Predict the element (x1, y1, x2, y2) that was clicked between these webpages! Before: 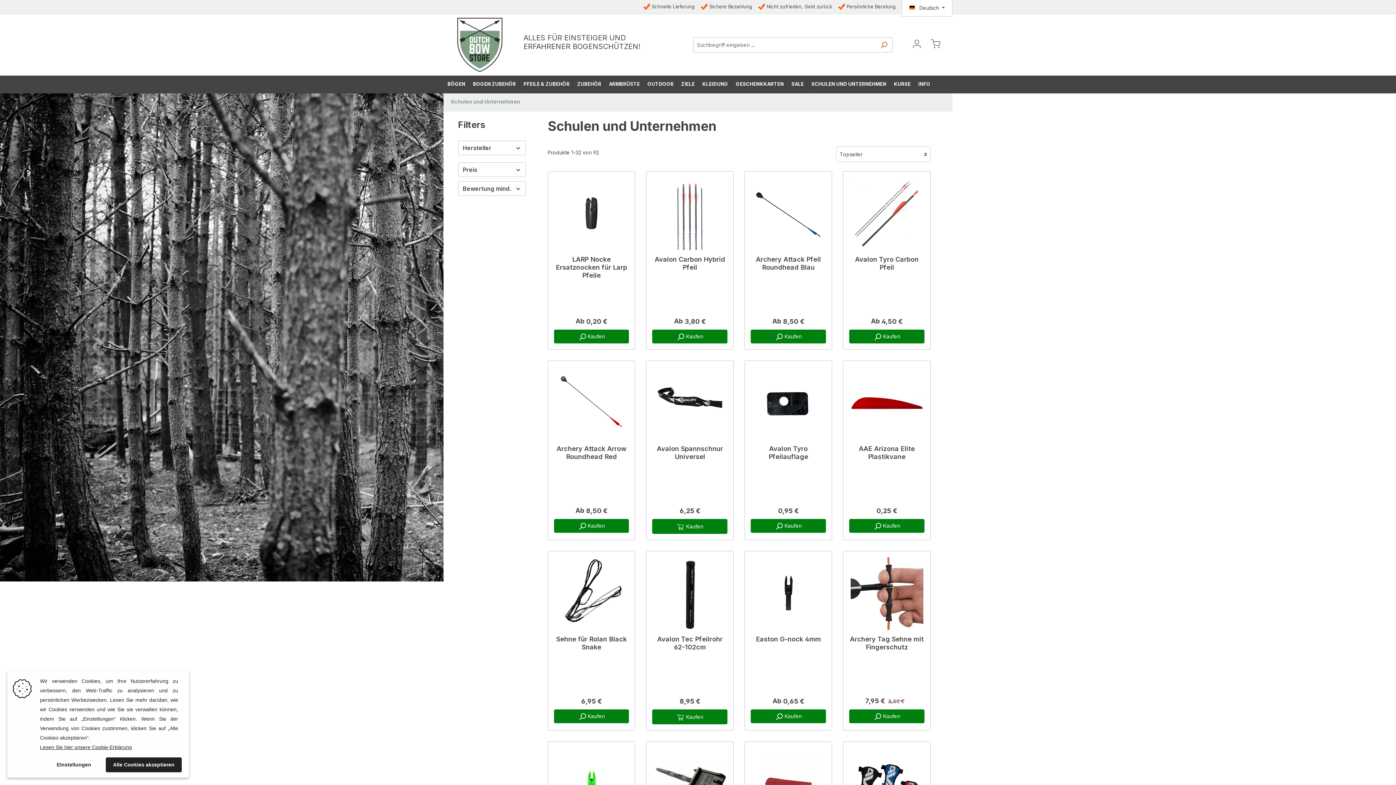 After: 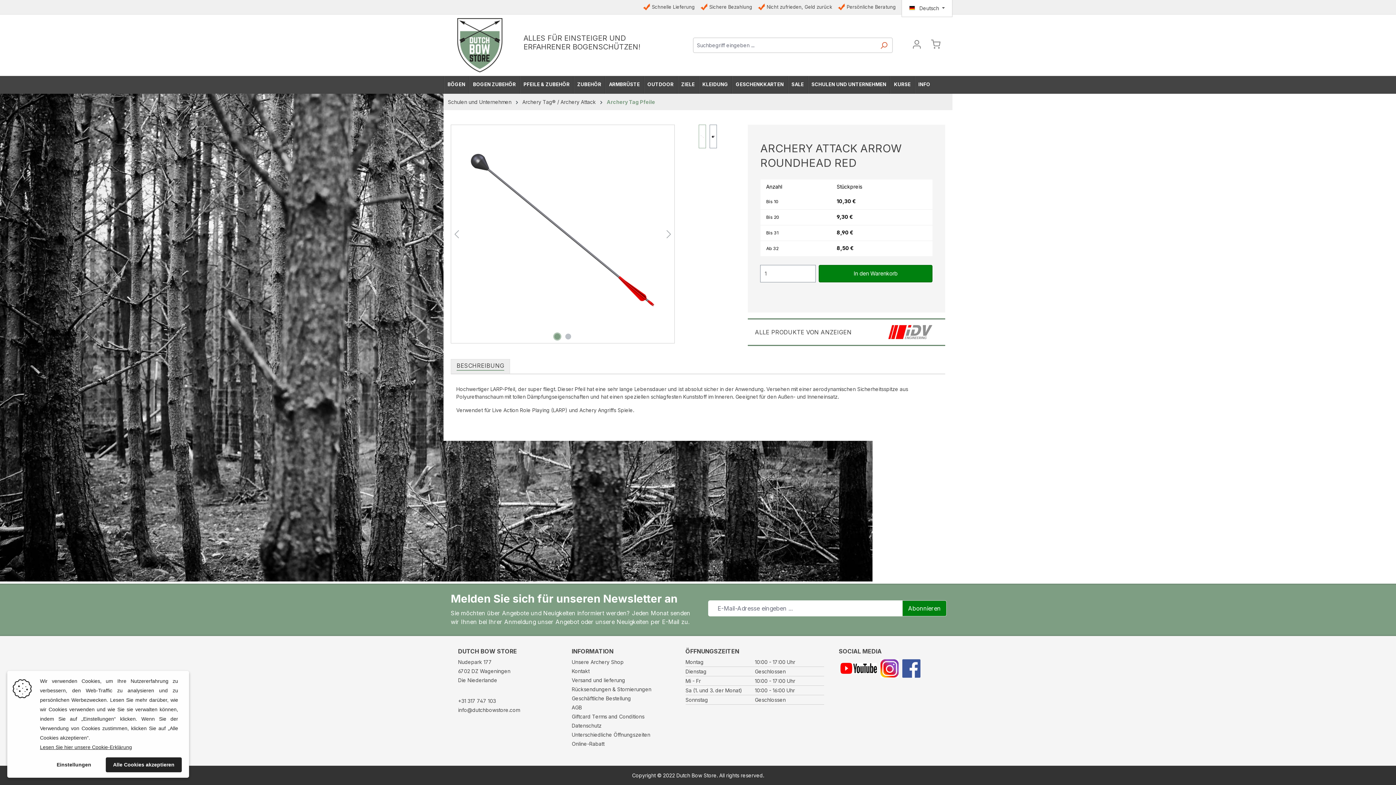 Action: bbox: (554, 366, 629, 439)